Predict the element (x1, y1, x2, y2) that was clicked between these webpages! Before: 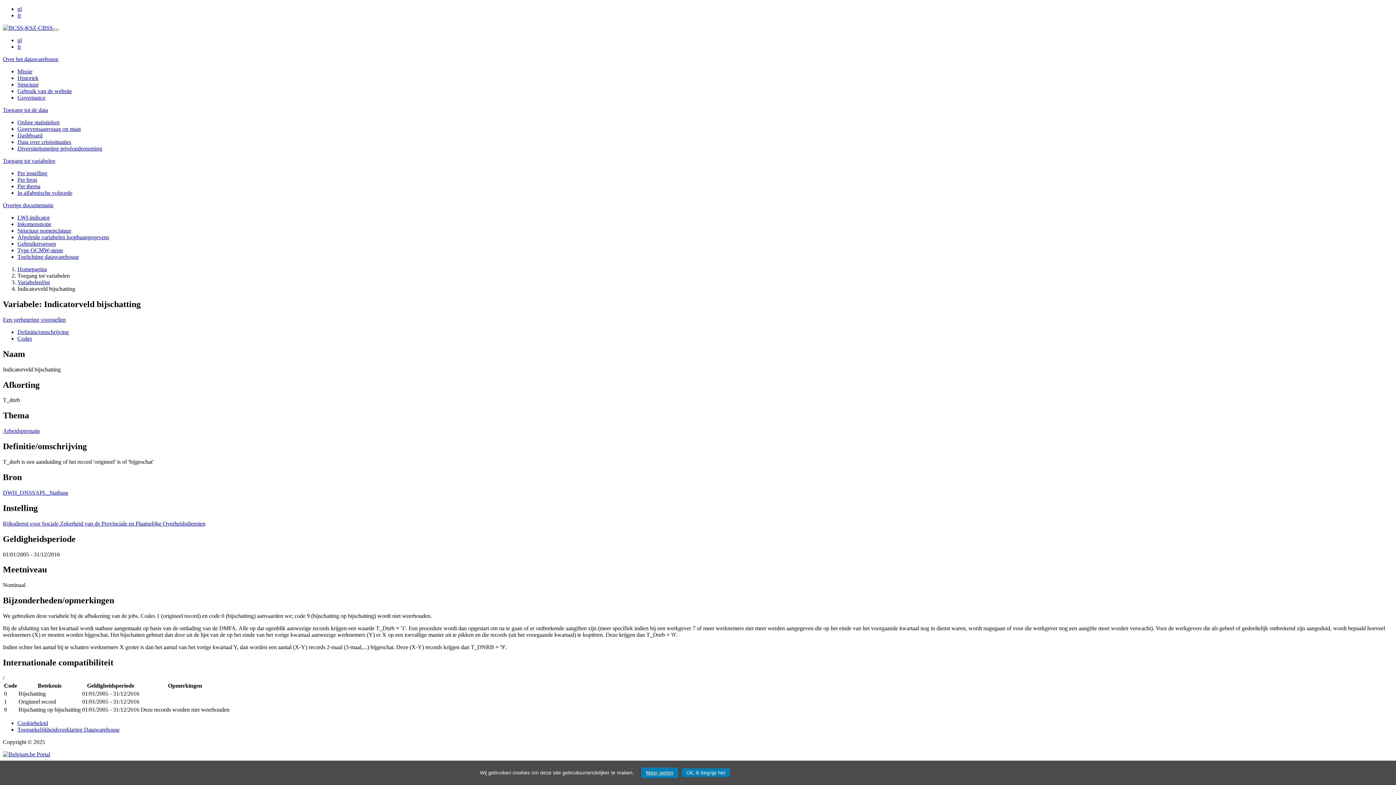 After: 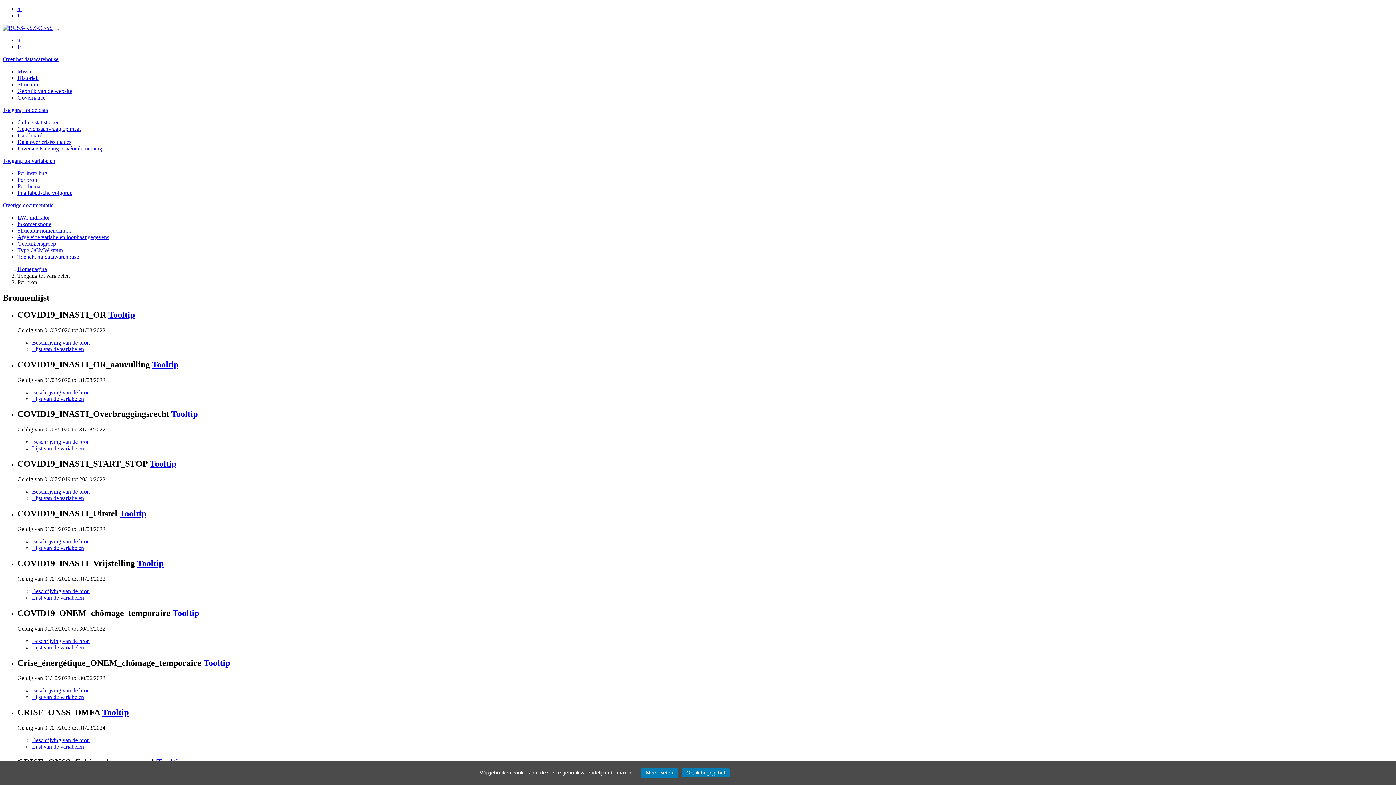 Action: label: Per bron bbox: (17, 176, 37, 182)